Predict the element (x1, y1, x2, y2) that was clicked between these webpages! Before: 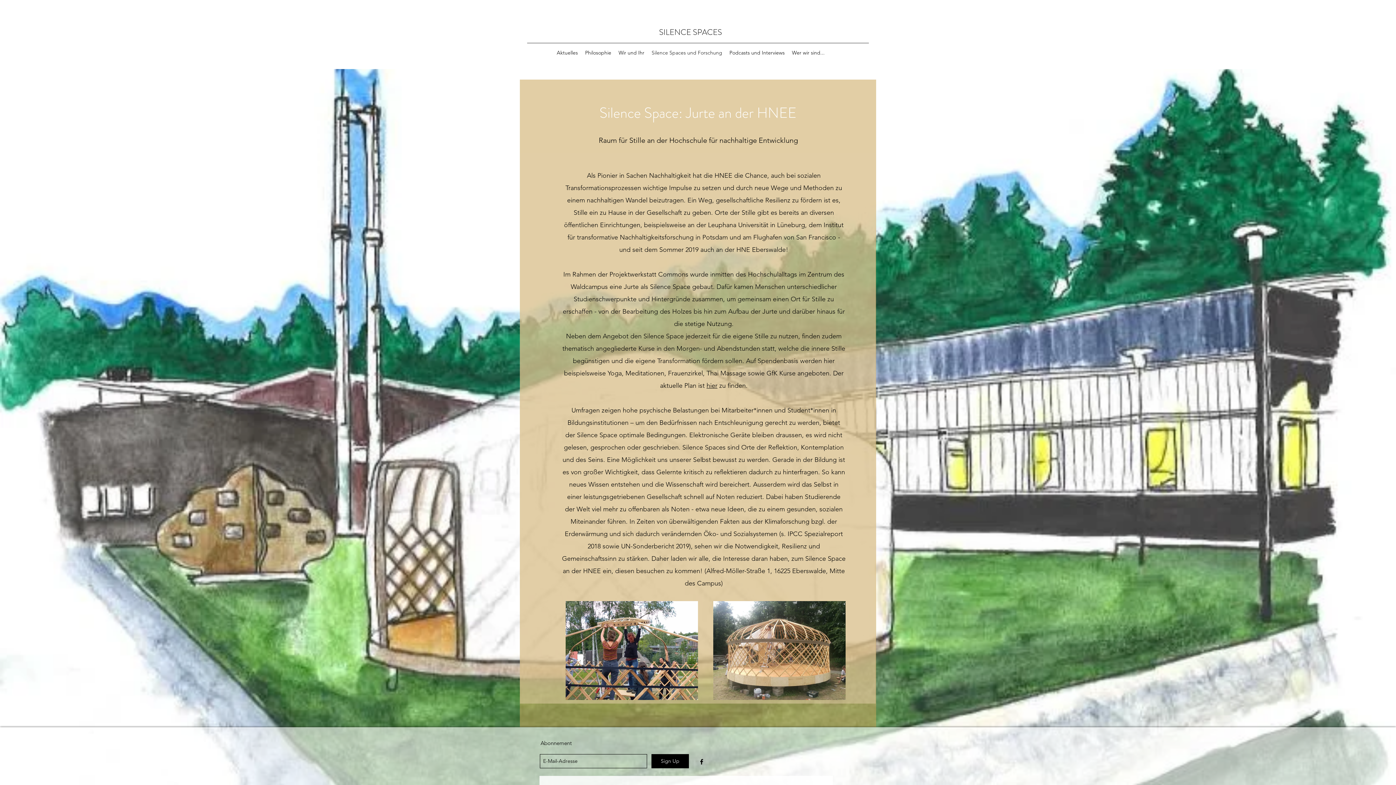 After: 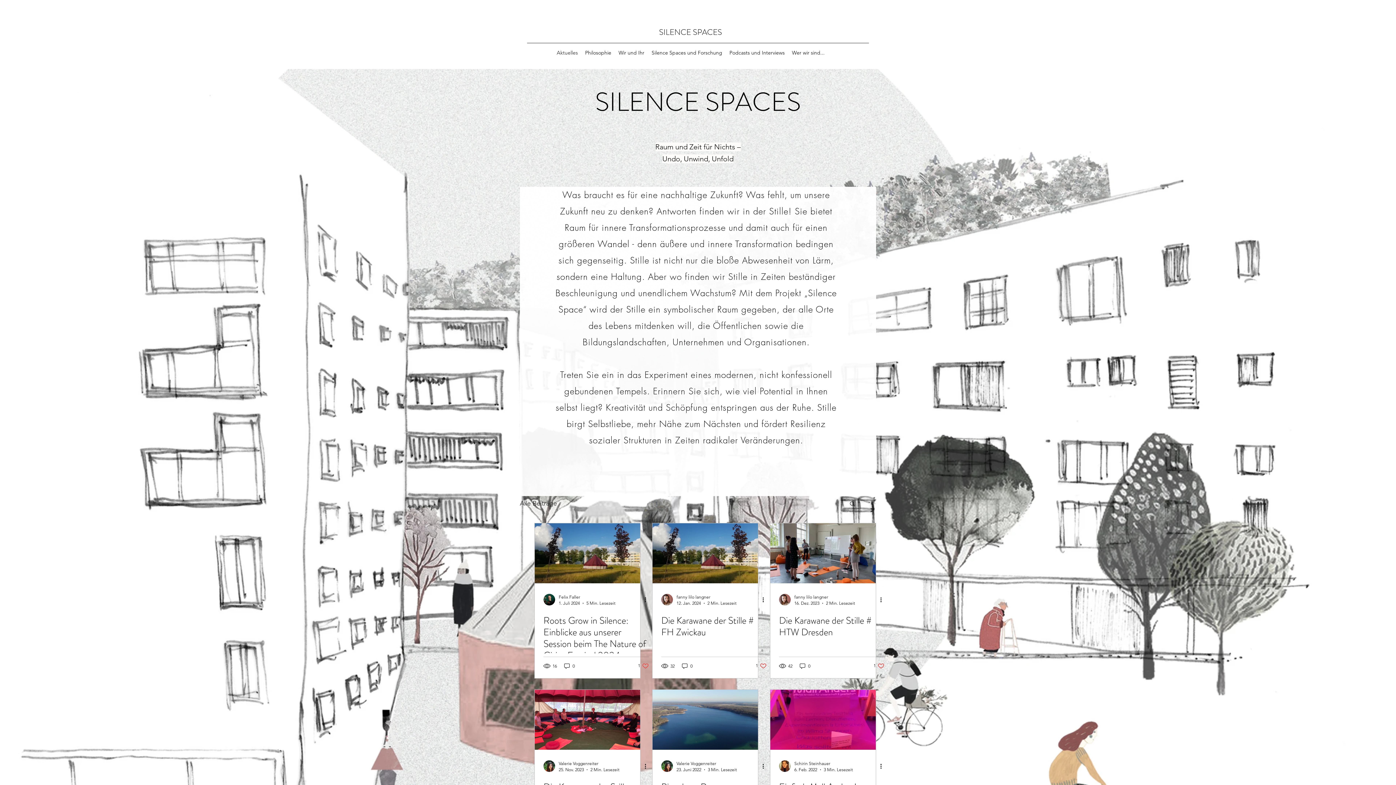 Action: label: SILENCE SPA bbox: (659, 26, 707, 37)